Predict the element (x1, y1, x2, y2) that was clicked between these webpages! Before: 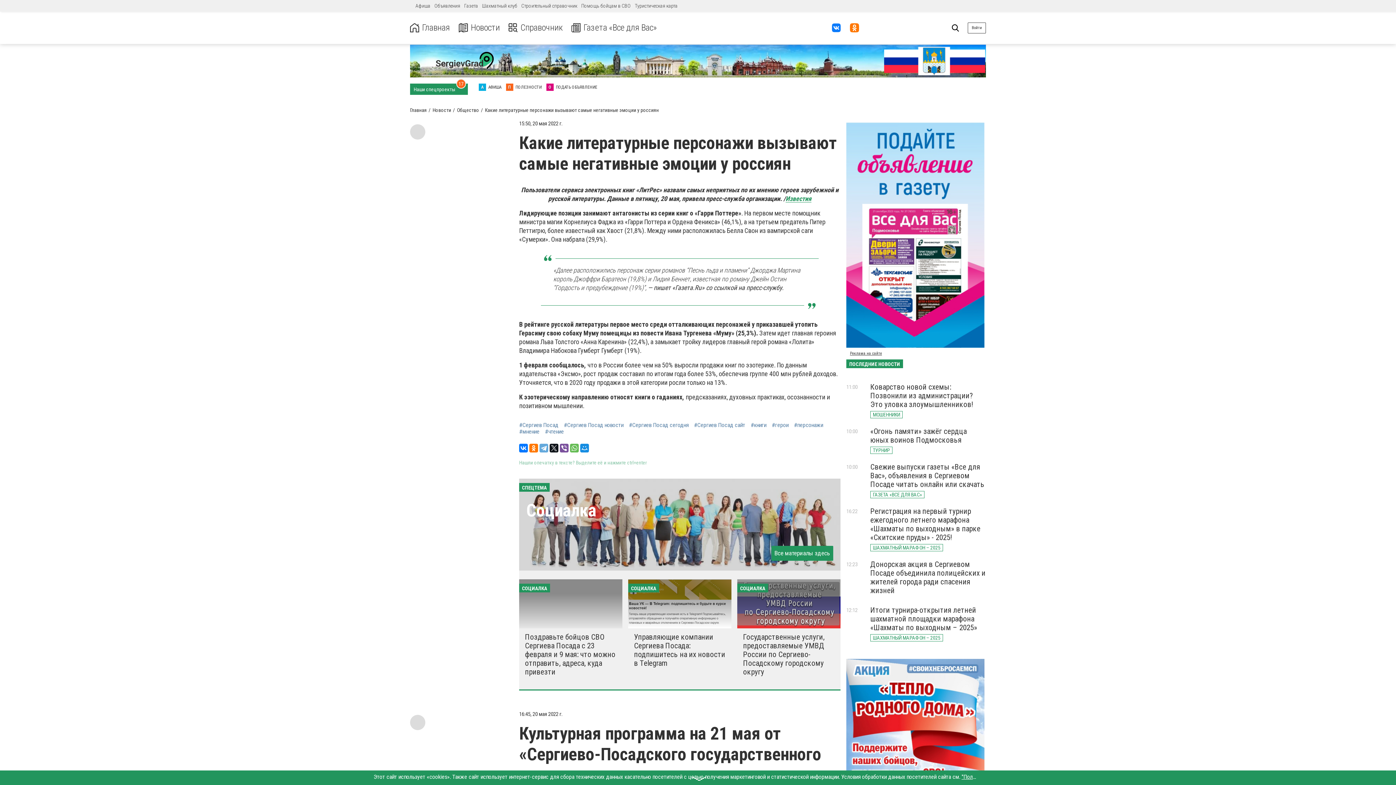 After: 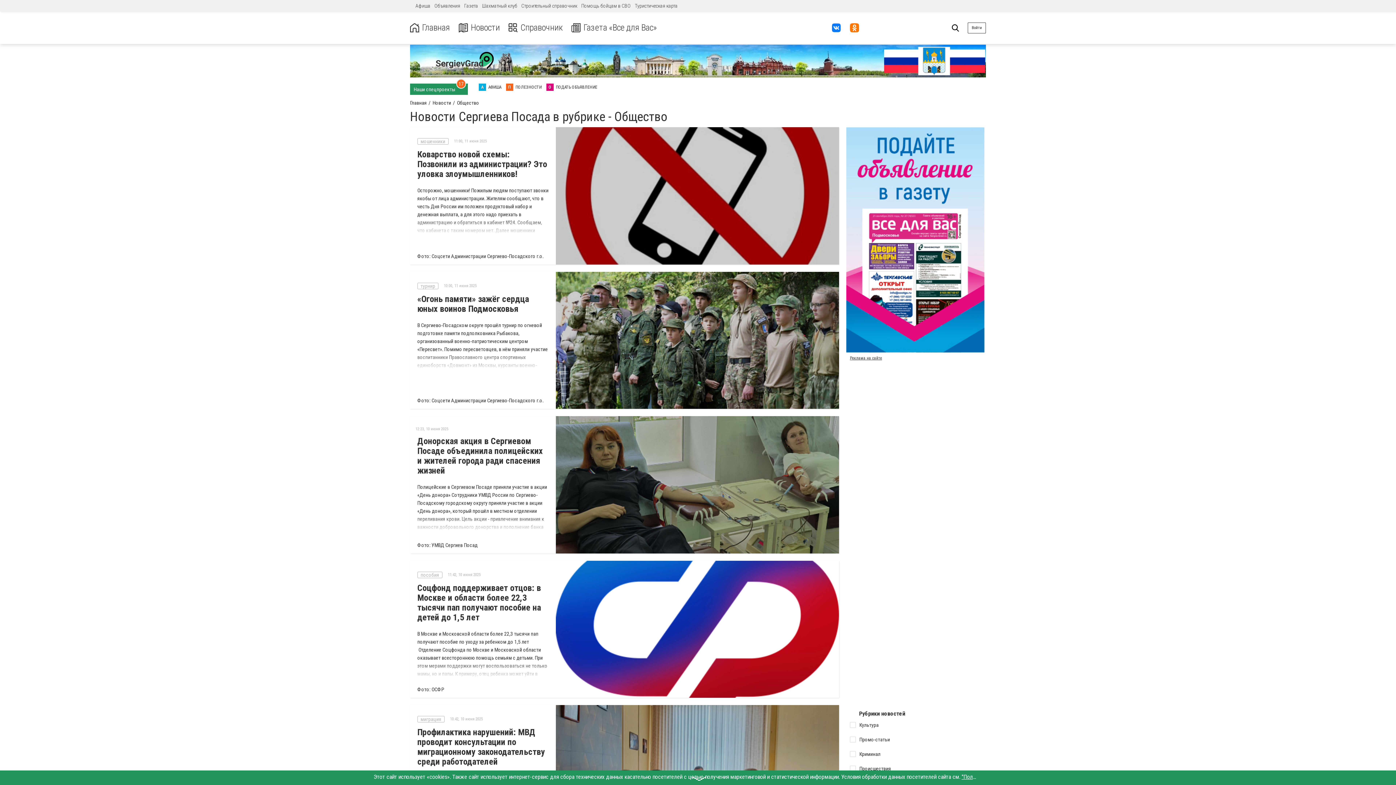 Action: bbox: (457, 107, 480, 113) label: Общество 